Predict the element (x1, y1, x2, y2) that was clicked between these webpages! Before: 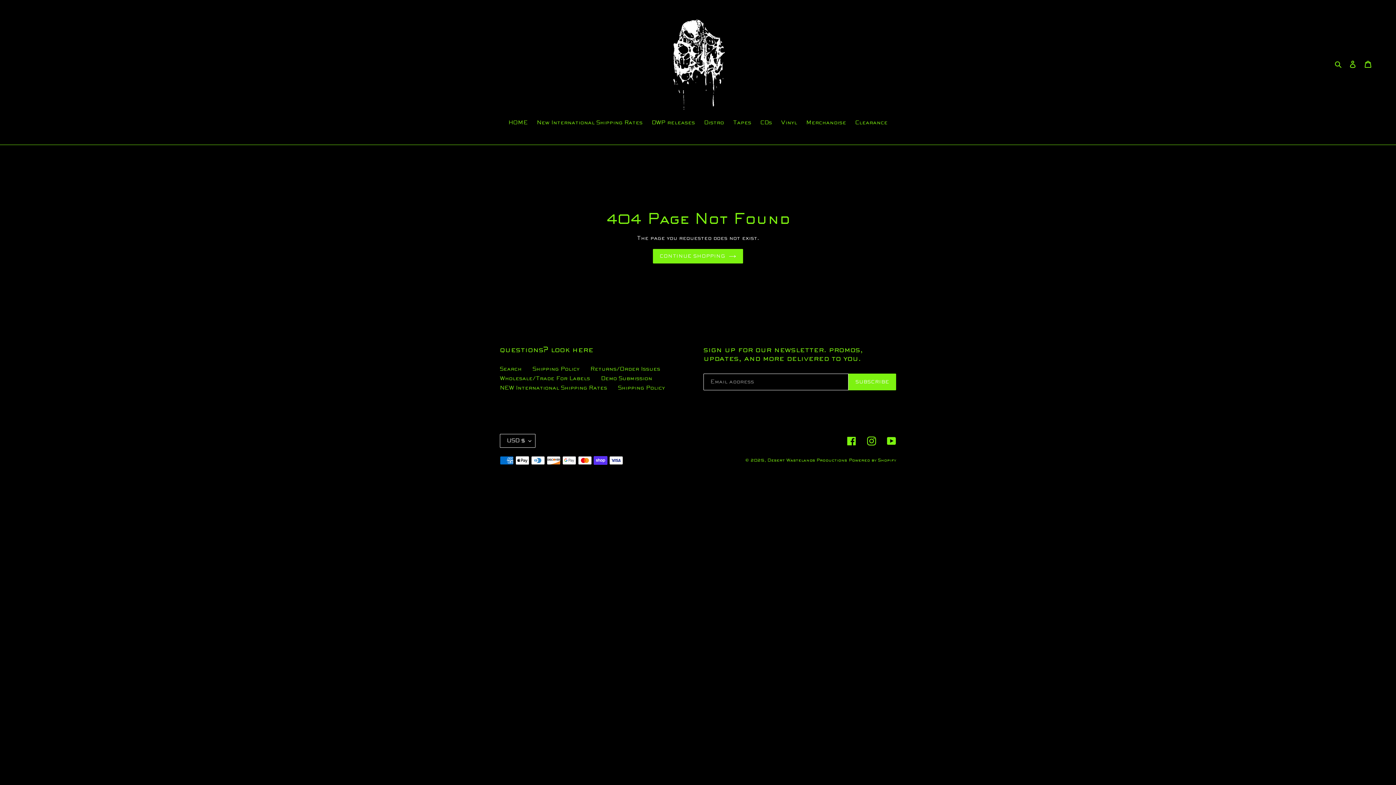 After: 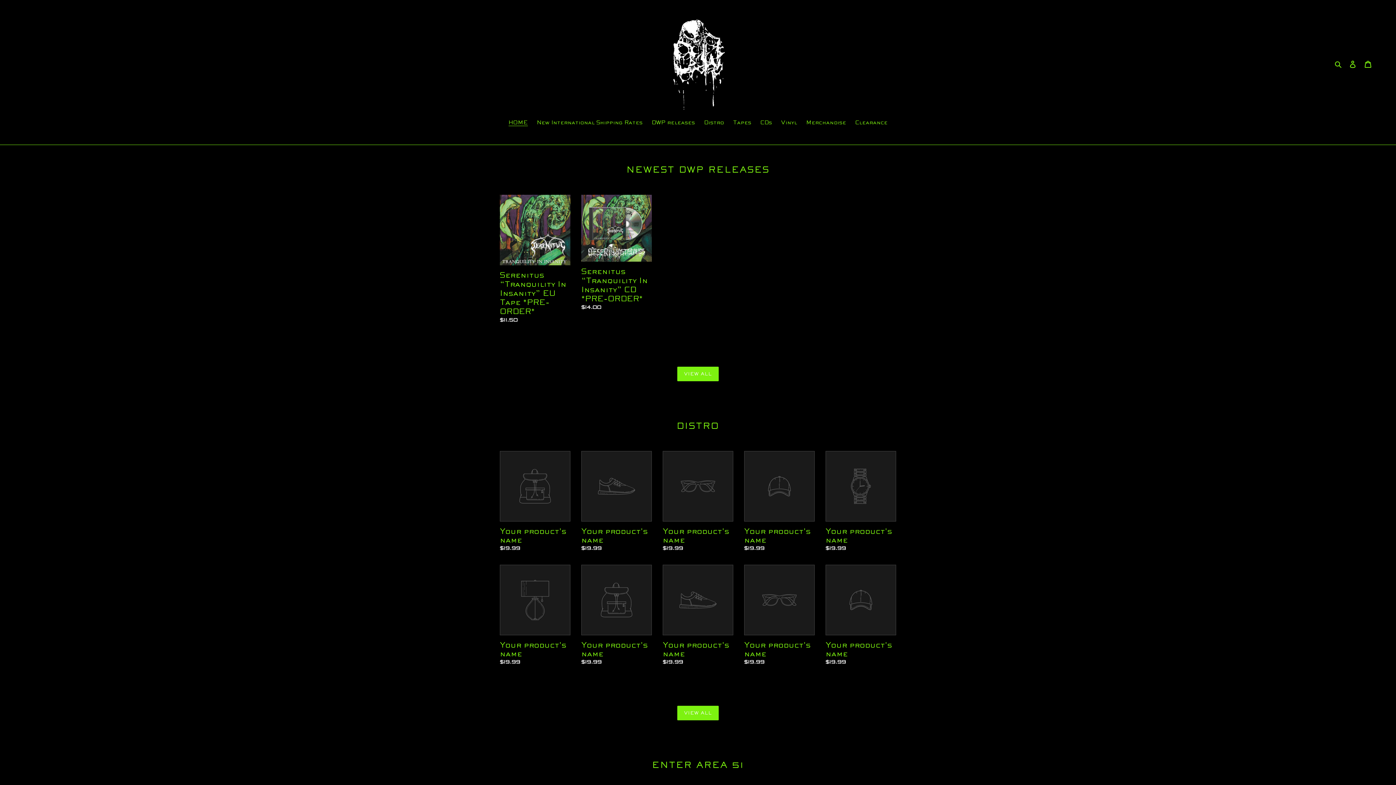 Action: bbox: (504, 118, 531, 127) label: HOME